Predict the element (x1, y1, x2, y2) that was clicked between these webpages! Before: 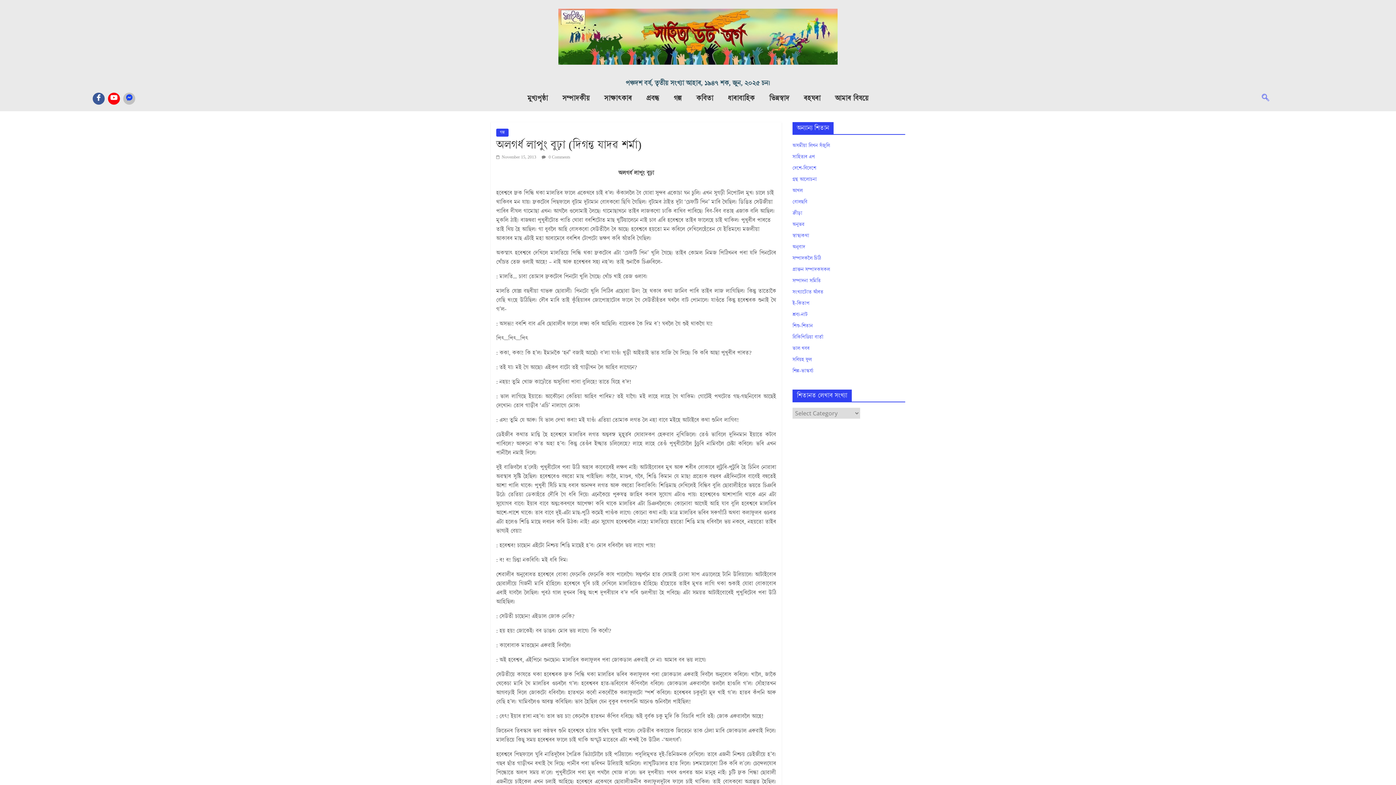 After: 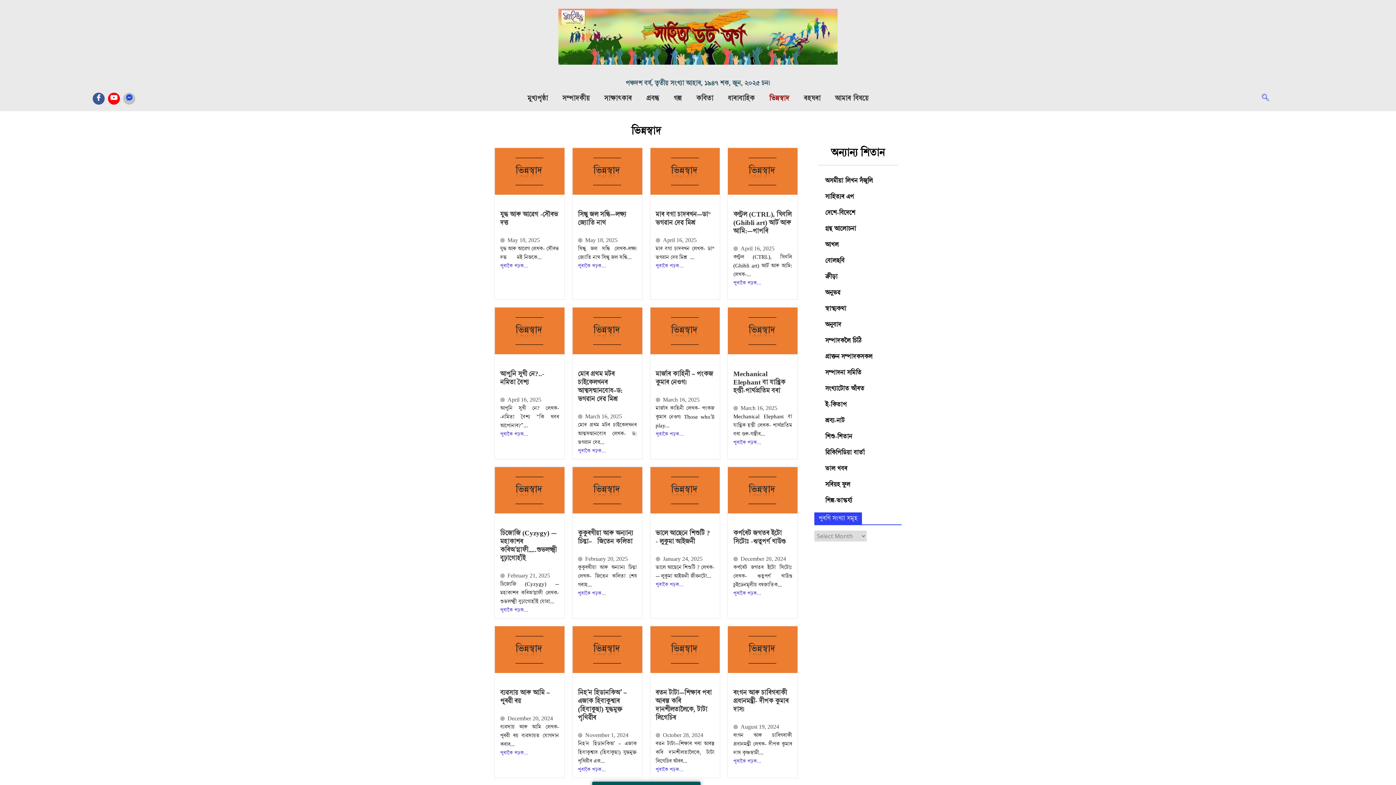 Action: bbox: (762, 89, 796, 107) label: ভিন্নস্বাদ